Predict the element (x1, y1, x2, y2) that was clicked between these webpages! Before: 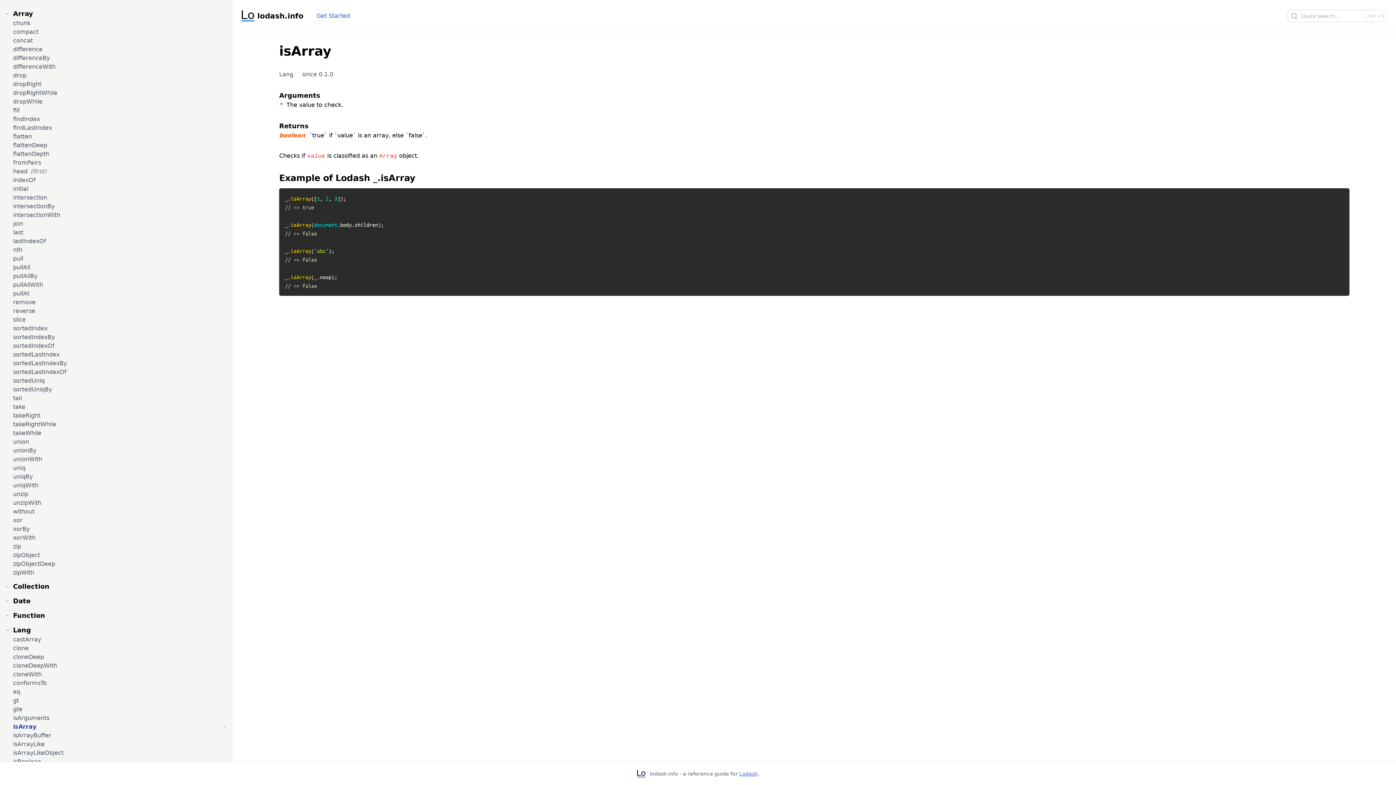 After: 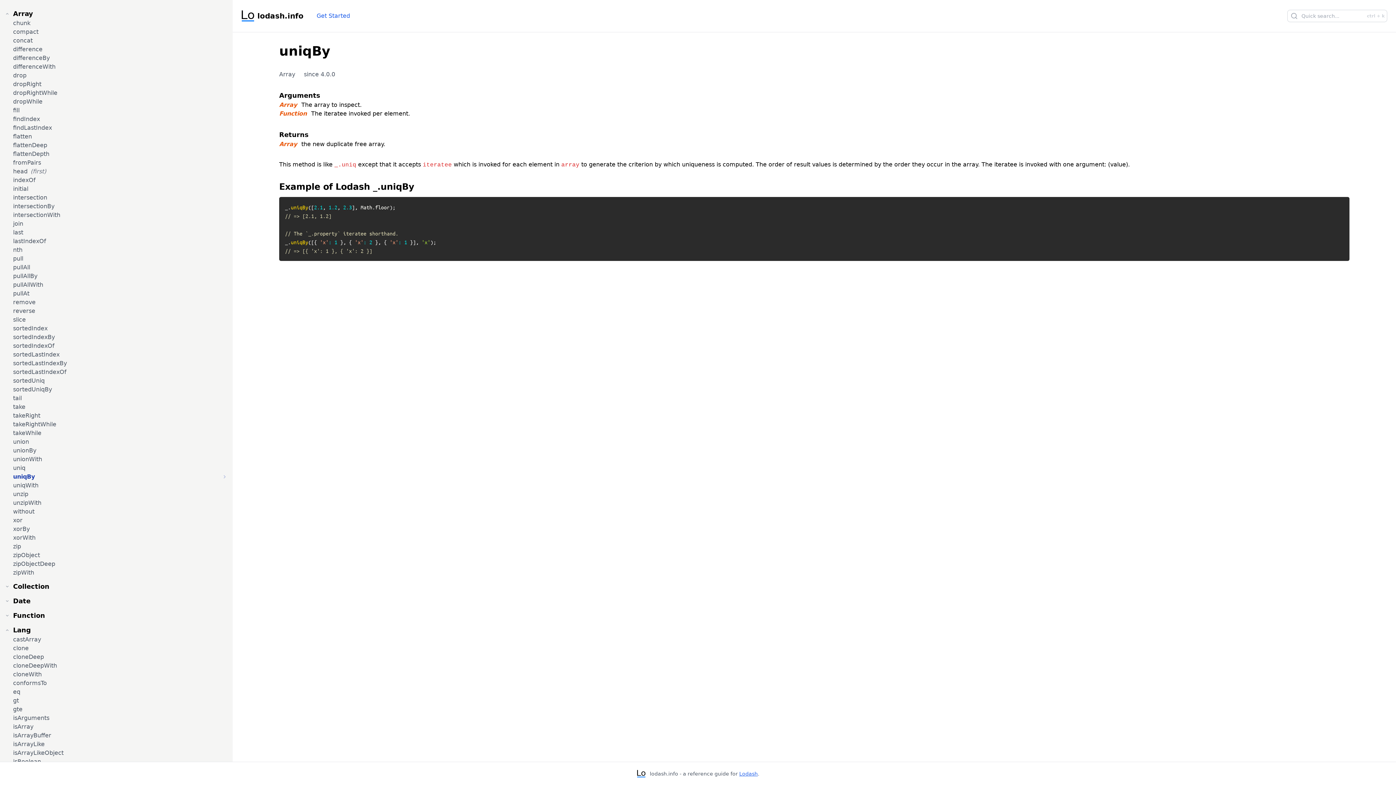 Action: bbox: (13, 472, 32, 481) label: uniqBy